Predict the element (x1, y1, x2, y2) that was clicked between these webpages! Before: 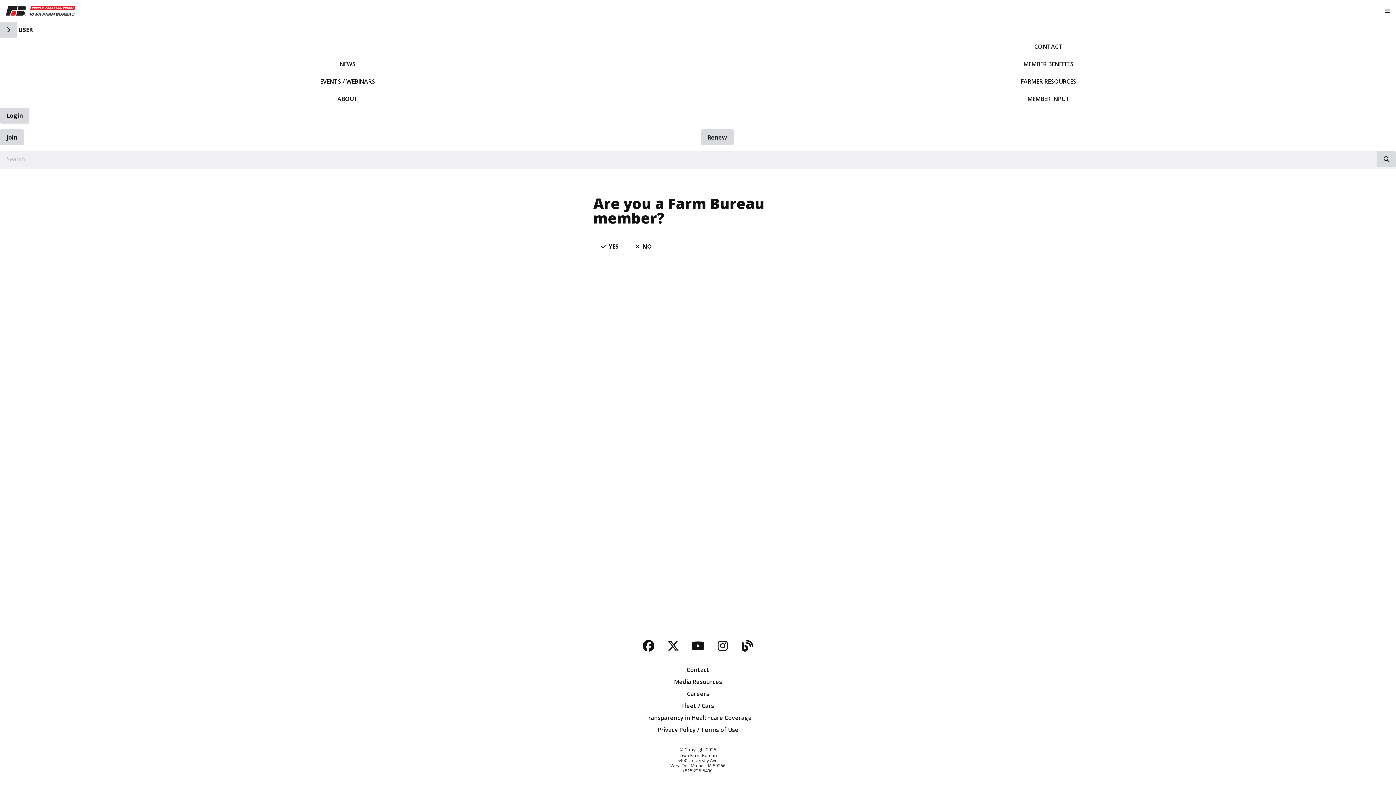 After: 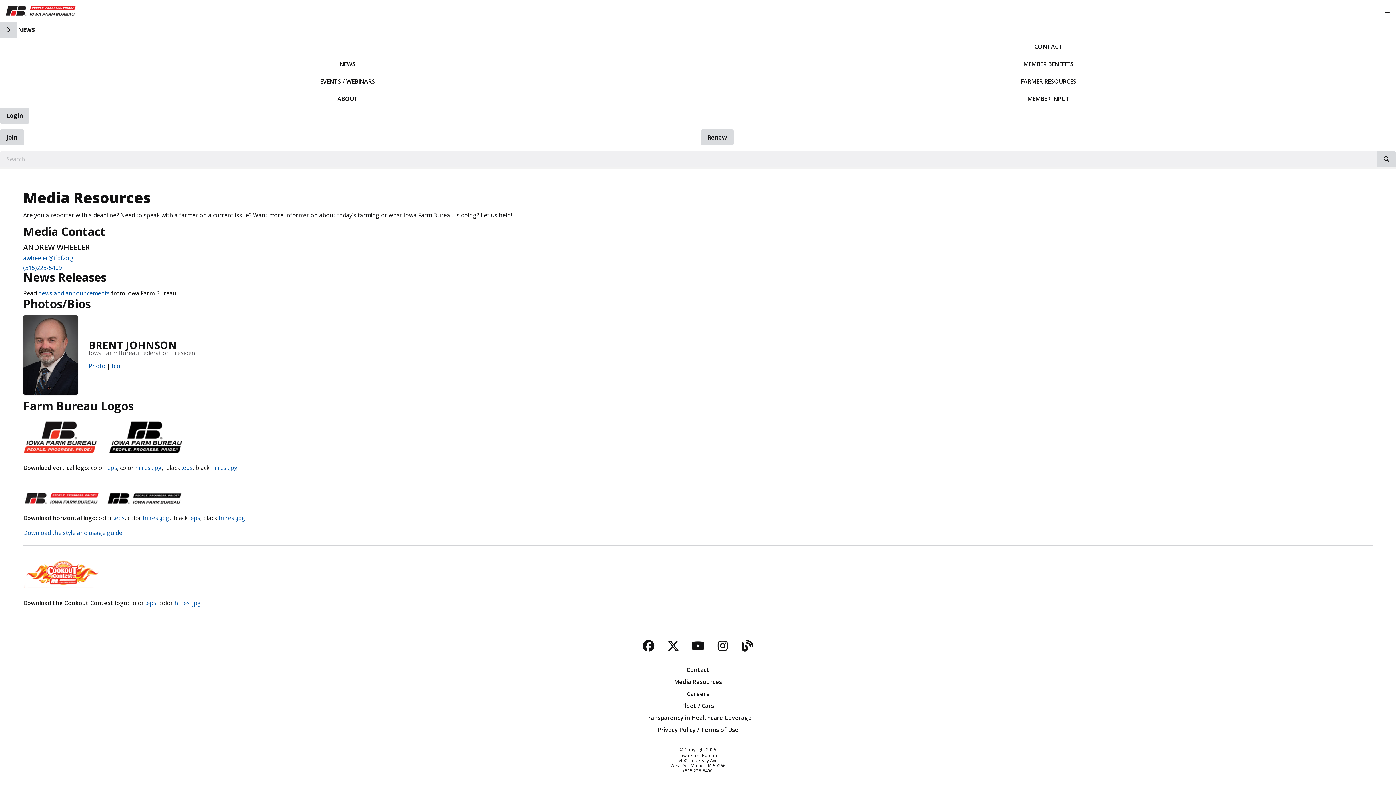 Action: label: Media Resources bbox: (5, 677, 1390, 686)